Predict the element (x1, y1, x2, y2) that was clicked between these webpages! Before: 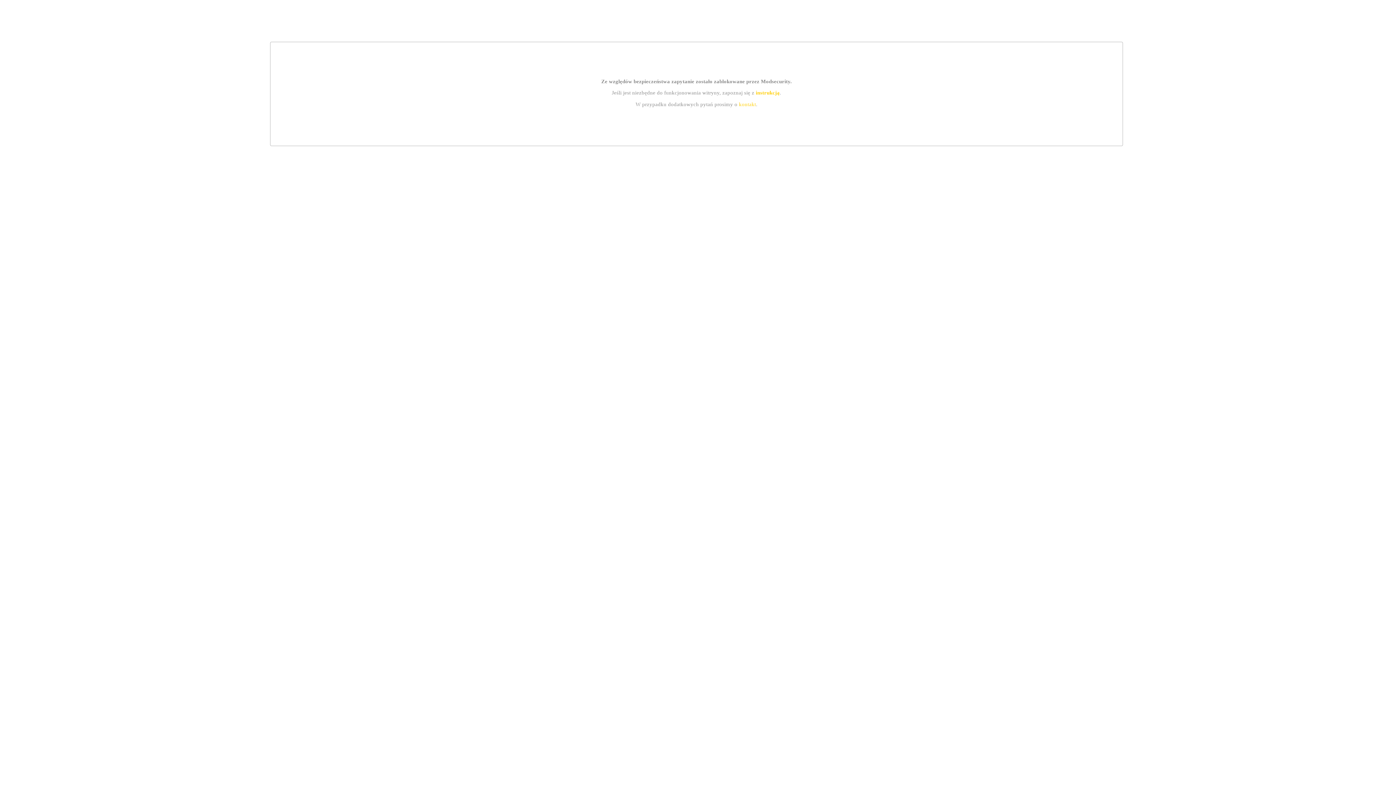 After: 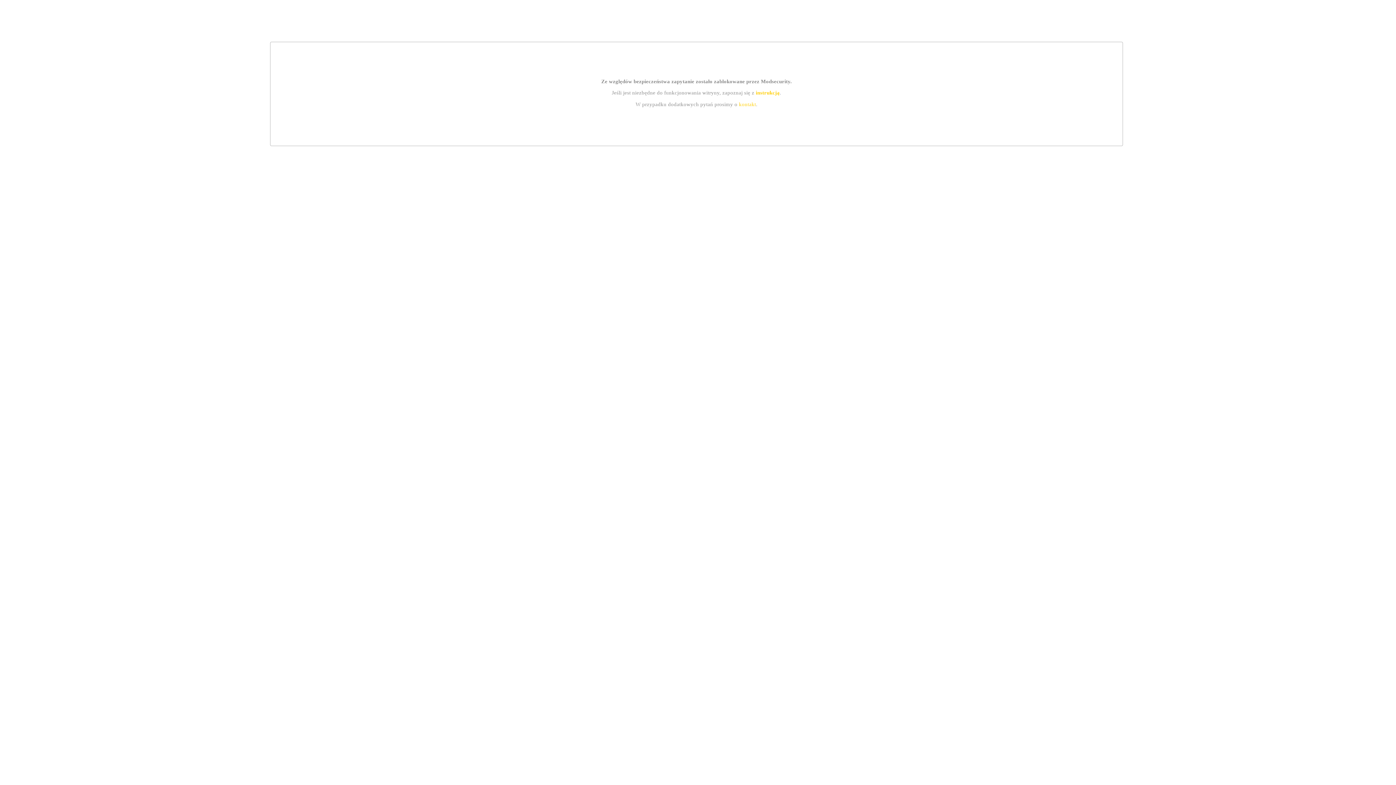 Action: label: instrukcją bbox: (755, 89, 779, 95)